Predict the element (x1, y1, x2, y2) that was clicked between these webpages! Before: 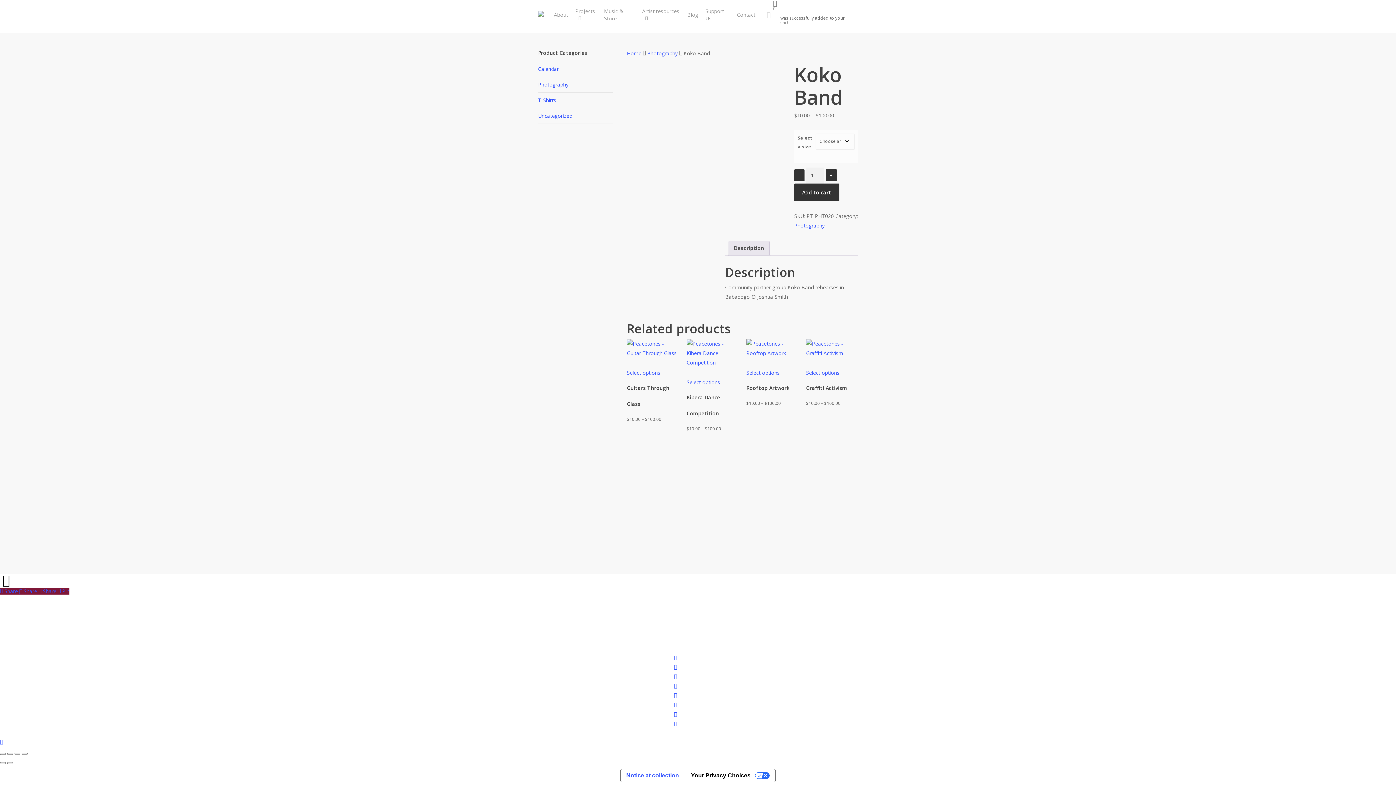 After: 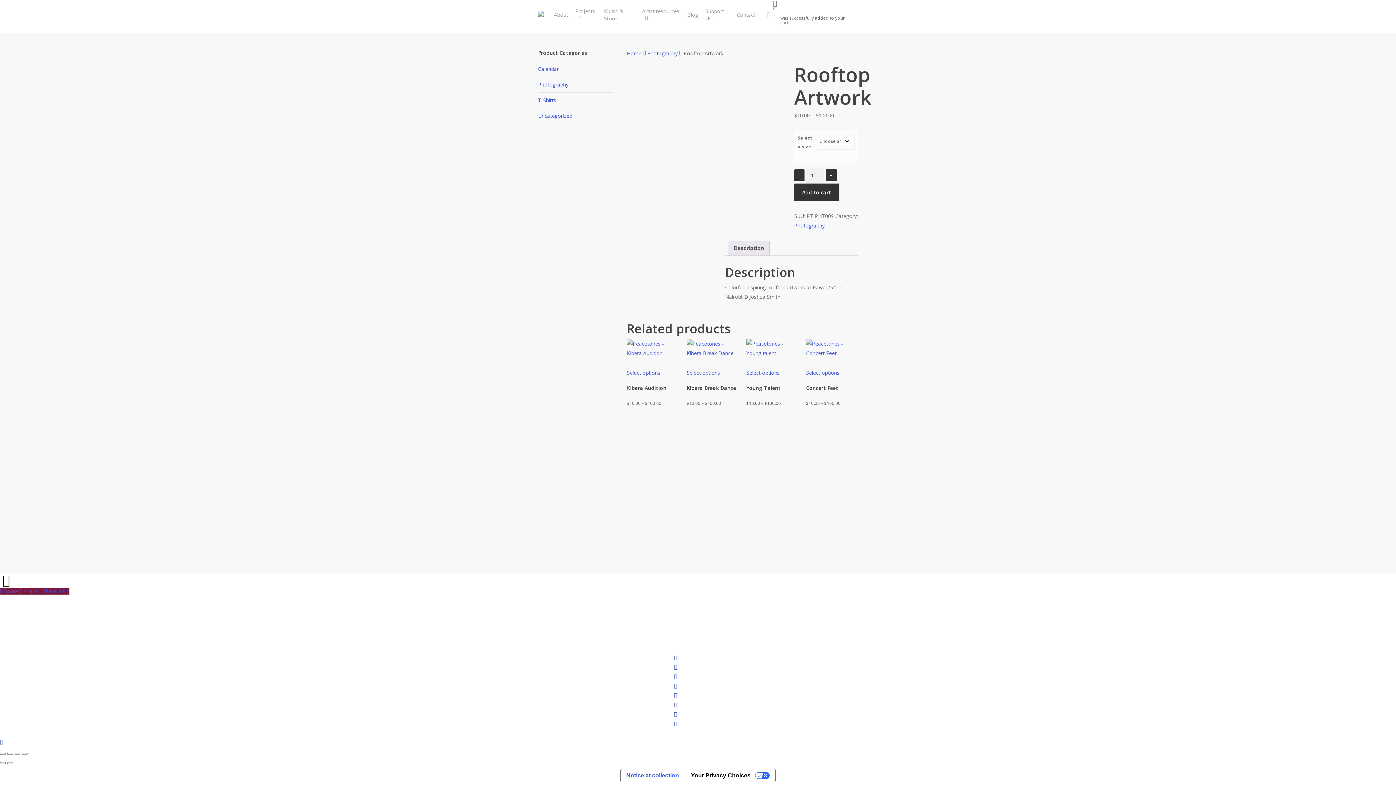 Action: bbox: (746, 339, 797, 358) label: Rooftop Artwork